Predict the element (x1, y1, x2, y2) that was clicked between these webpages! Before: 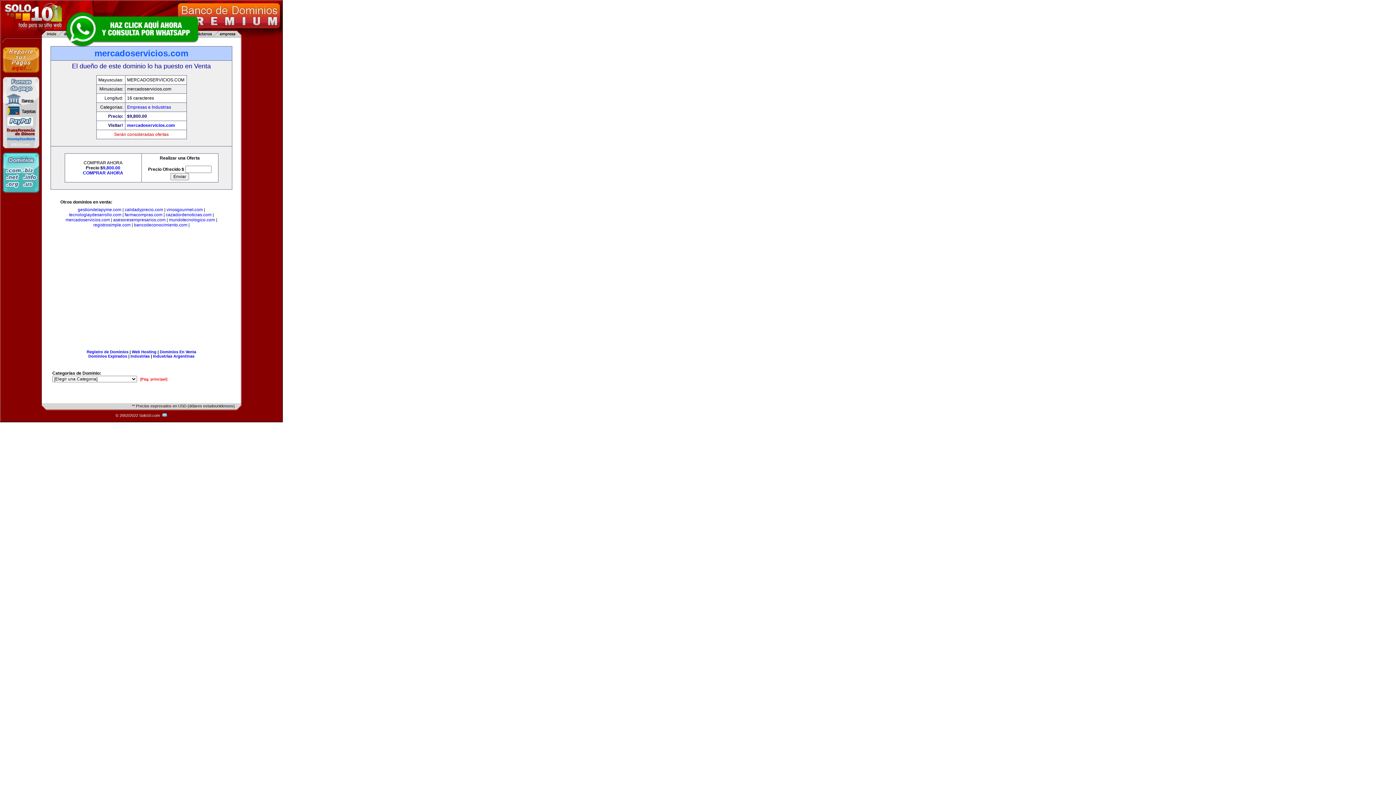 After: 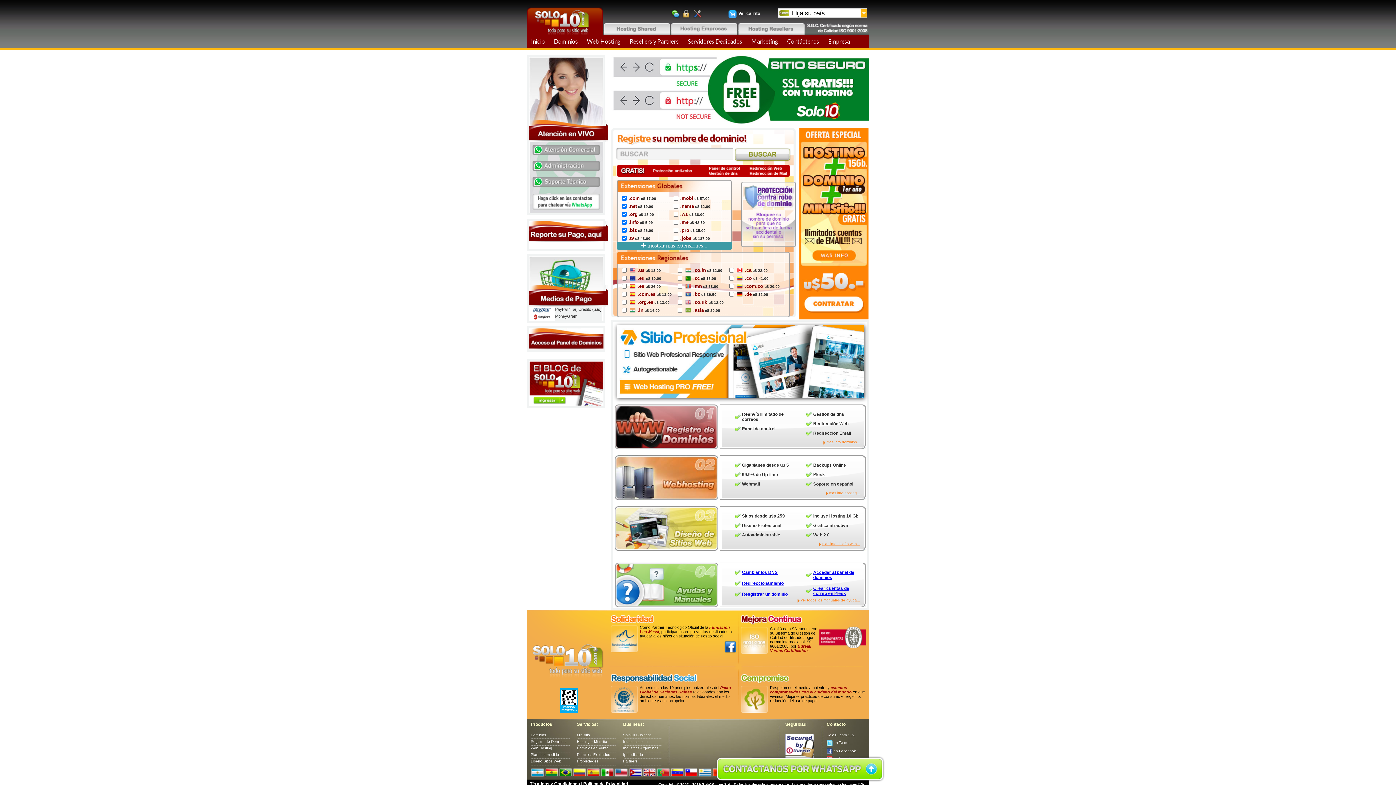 Action: bbox: (2, 188, 39, 193)